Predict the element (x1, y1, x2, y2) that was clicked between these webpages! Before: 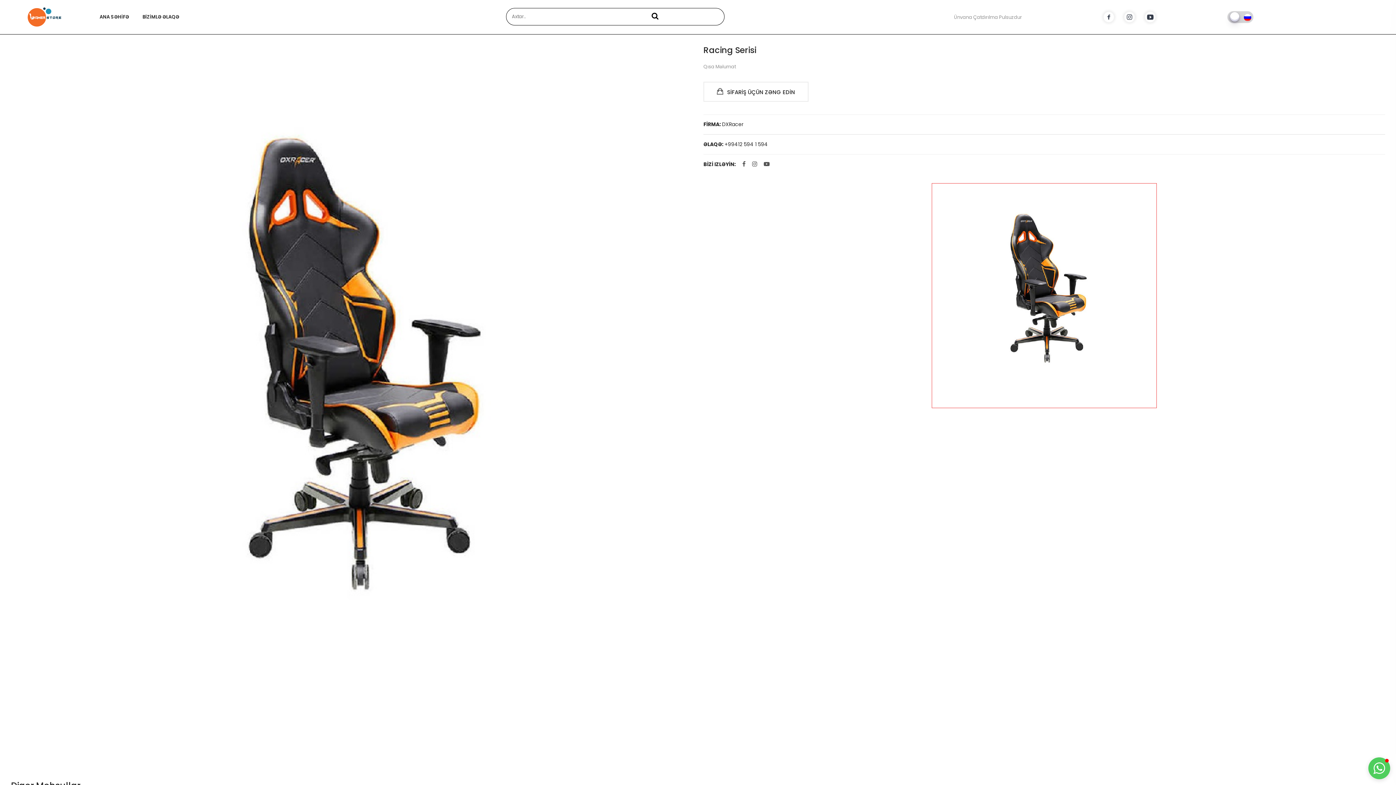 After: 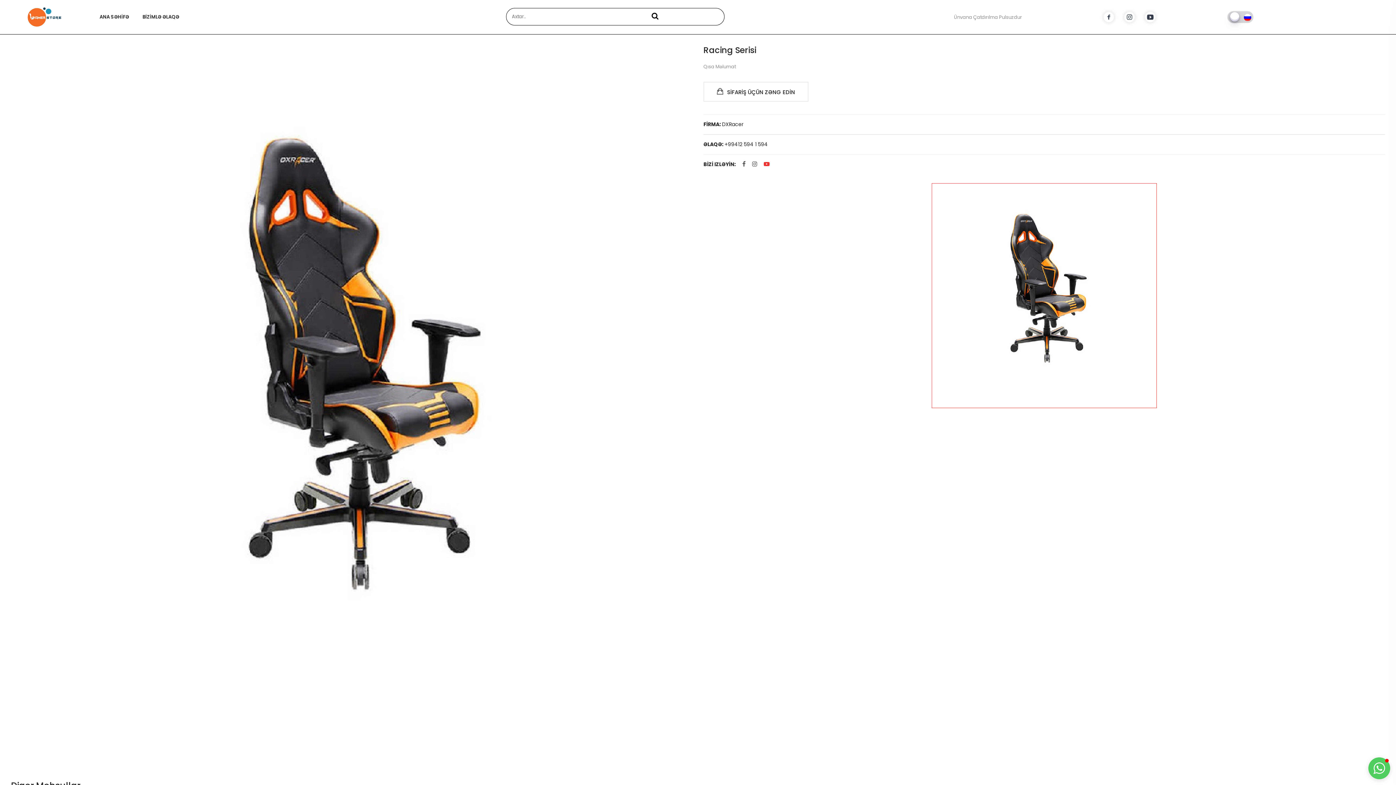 Action: bbox: (764, 160, 769, 168)